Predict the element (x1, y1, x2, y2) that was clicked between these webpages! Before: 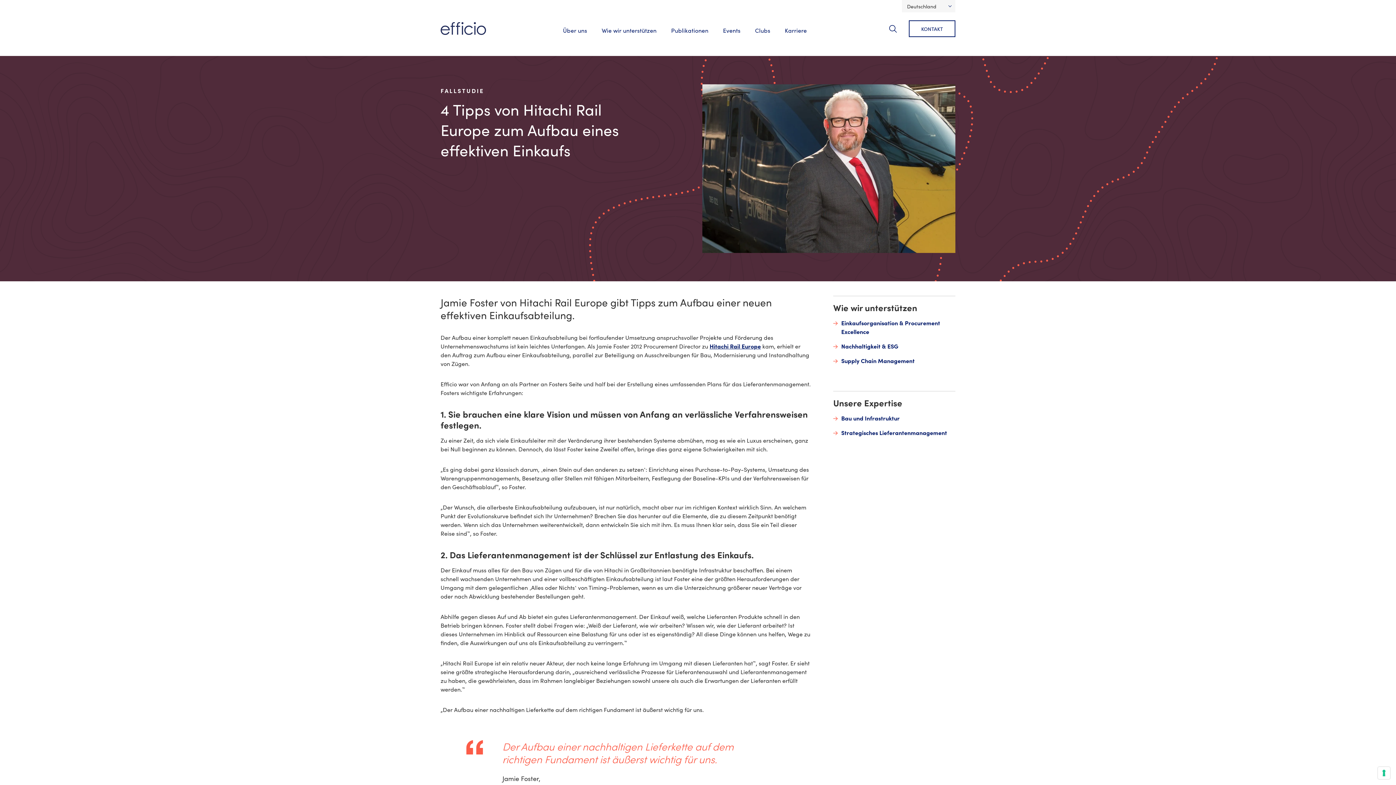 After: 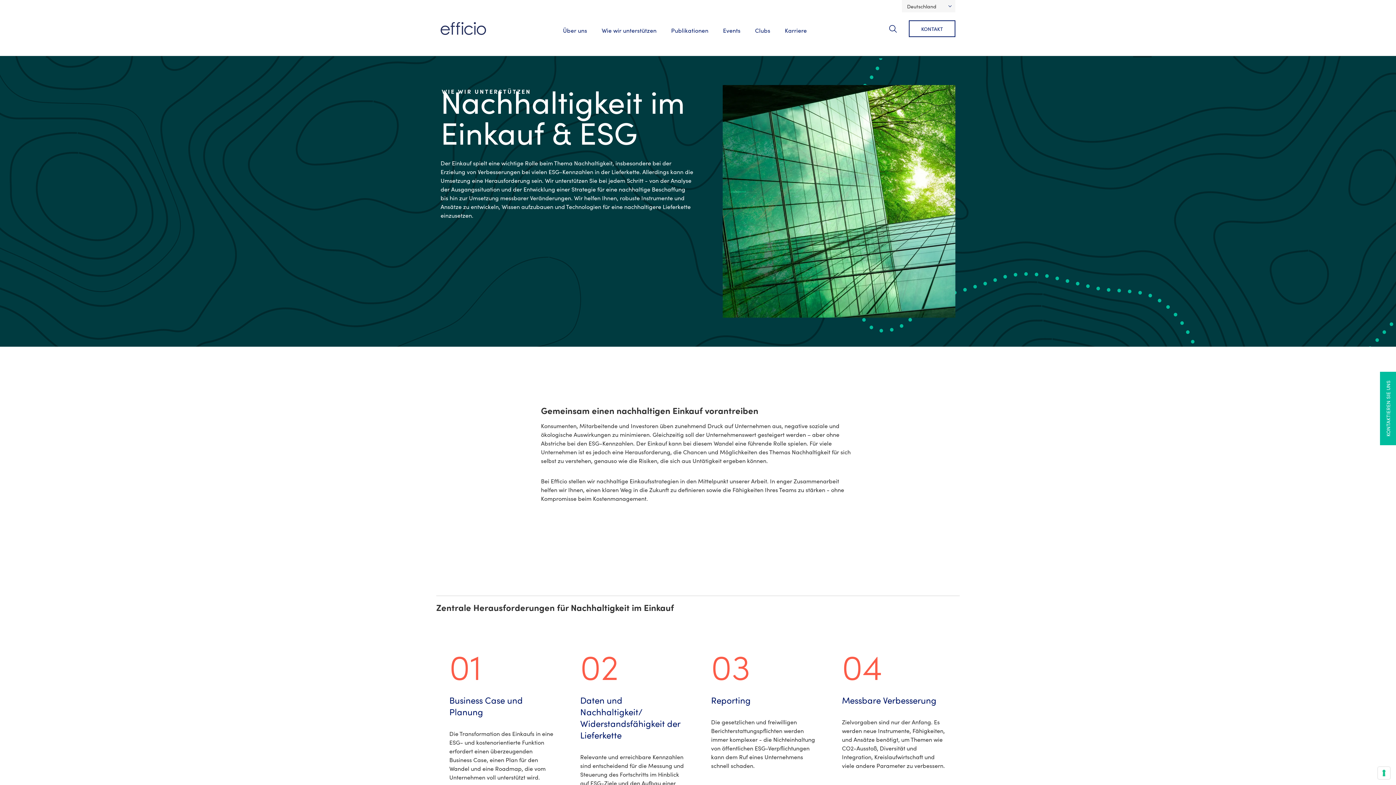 Action: label: Nachhaltigkeit & ESG bbox: (841, 342, 898, 353)